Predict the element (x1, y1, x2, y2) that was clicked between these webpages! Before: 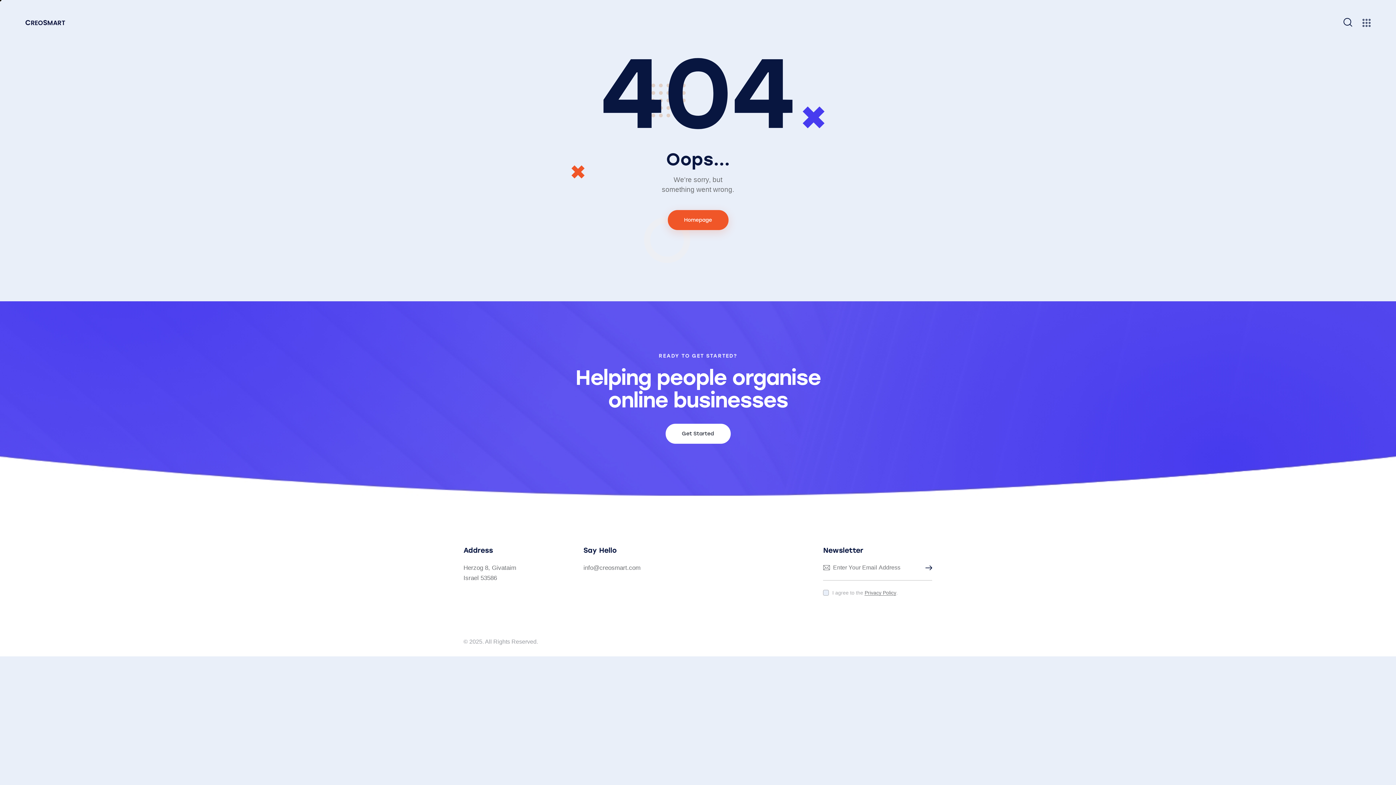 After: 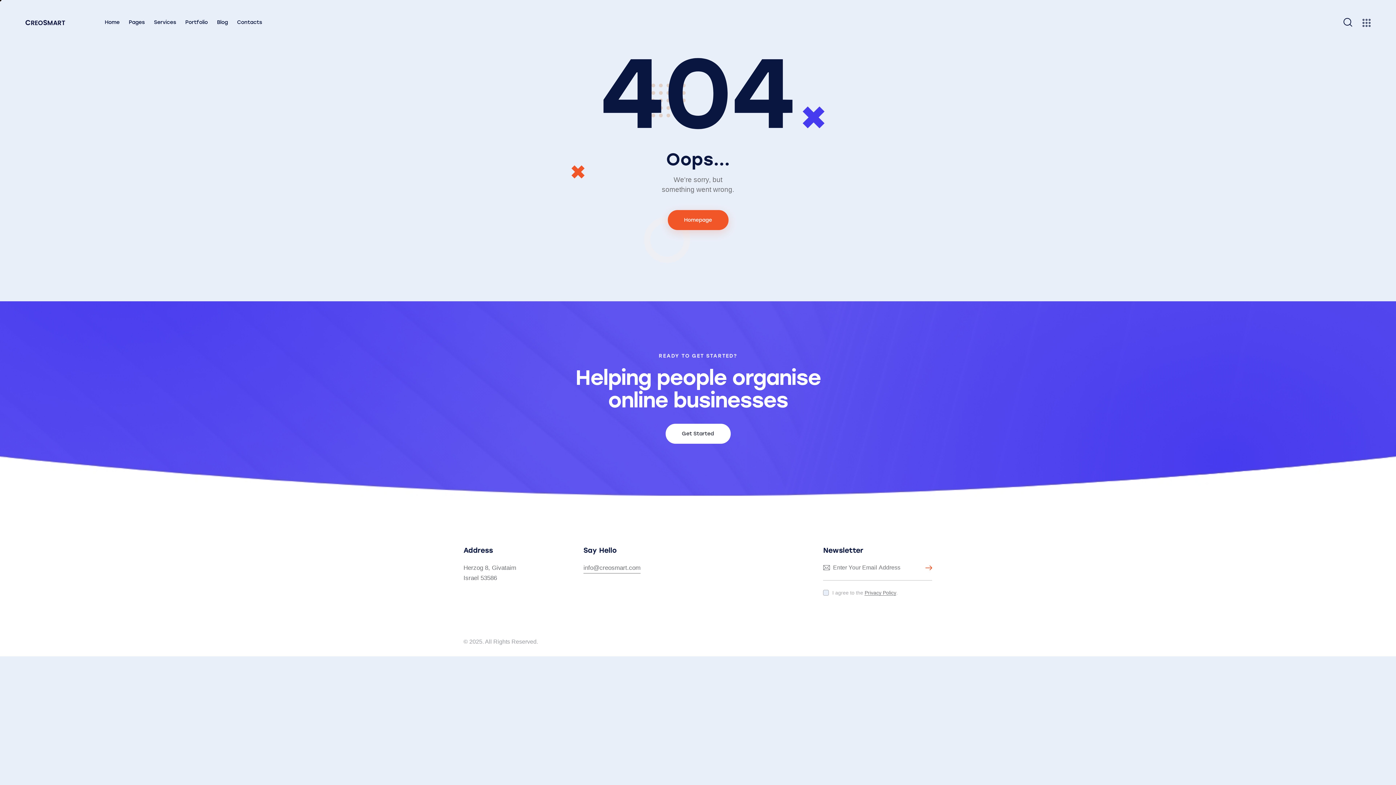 Action: bbox: (921, 555, 932, 581) label: Subscribe